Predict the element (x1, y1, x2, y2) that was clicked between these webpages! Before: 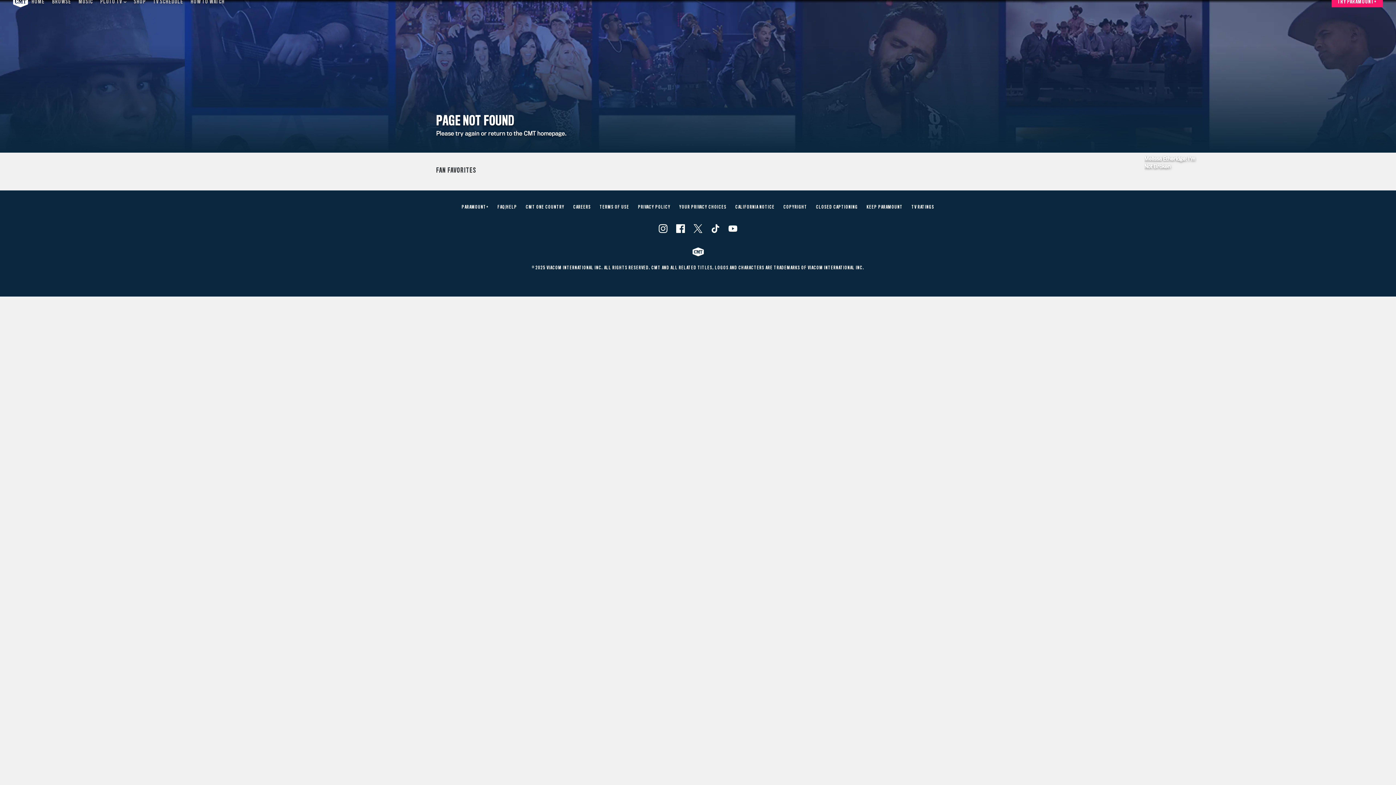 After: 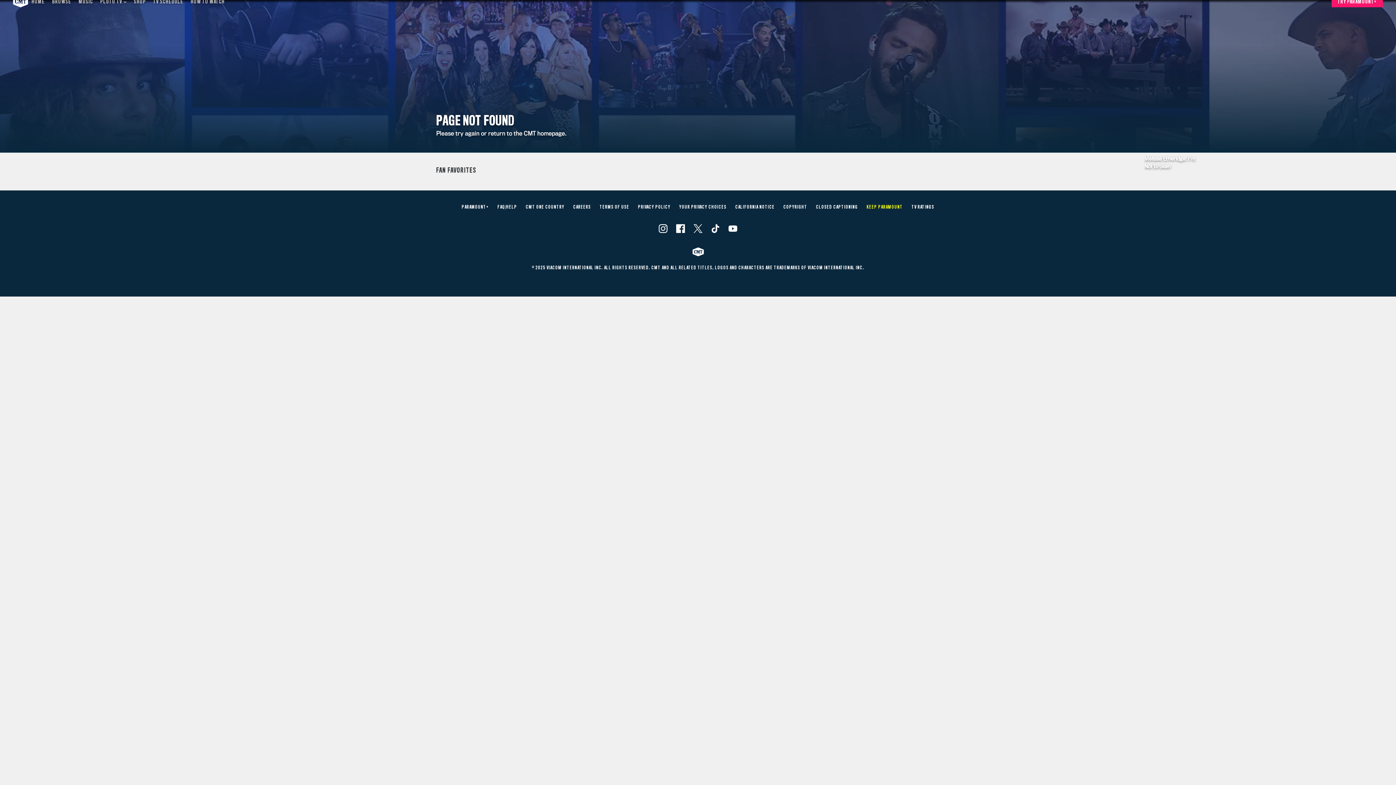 Action: bbox: (866, 205, 903, 209) label: KEEP PARAMOUNT